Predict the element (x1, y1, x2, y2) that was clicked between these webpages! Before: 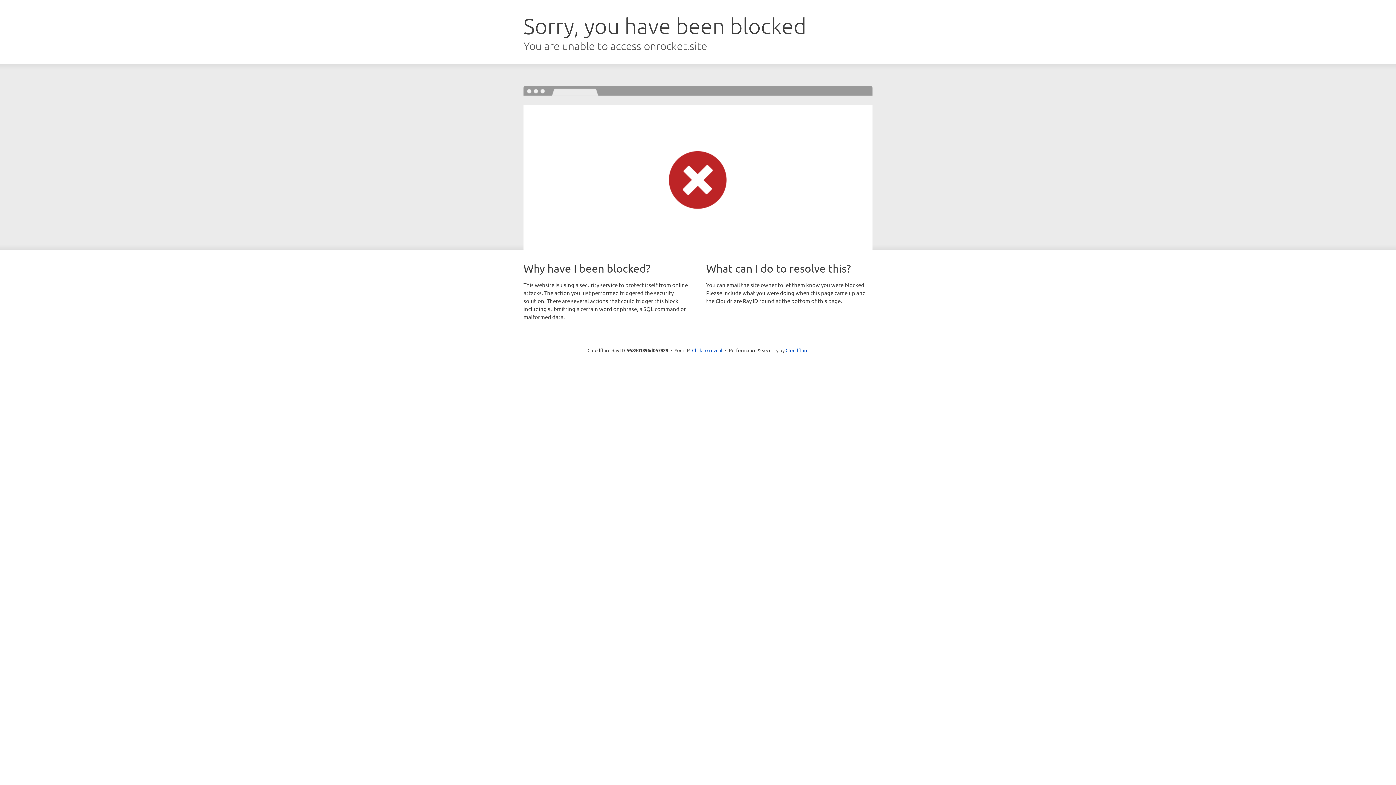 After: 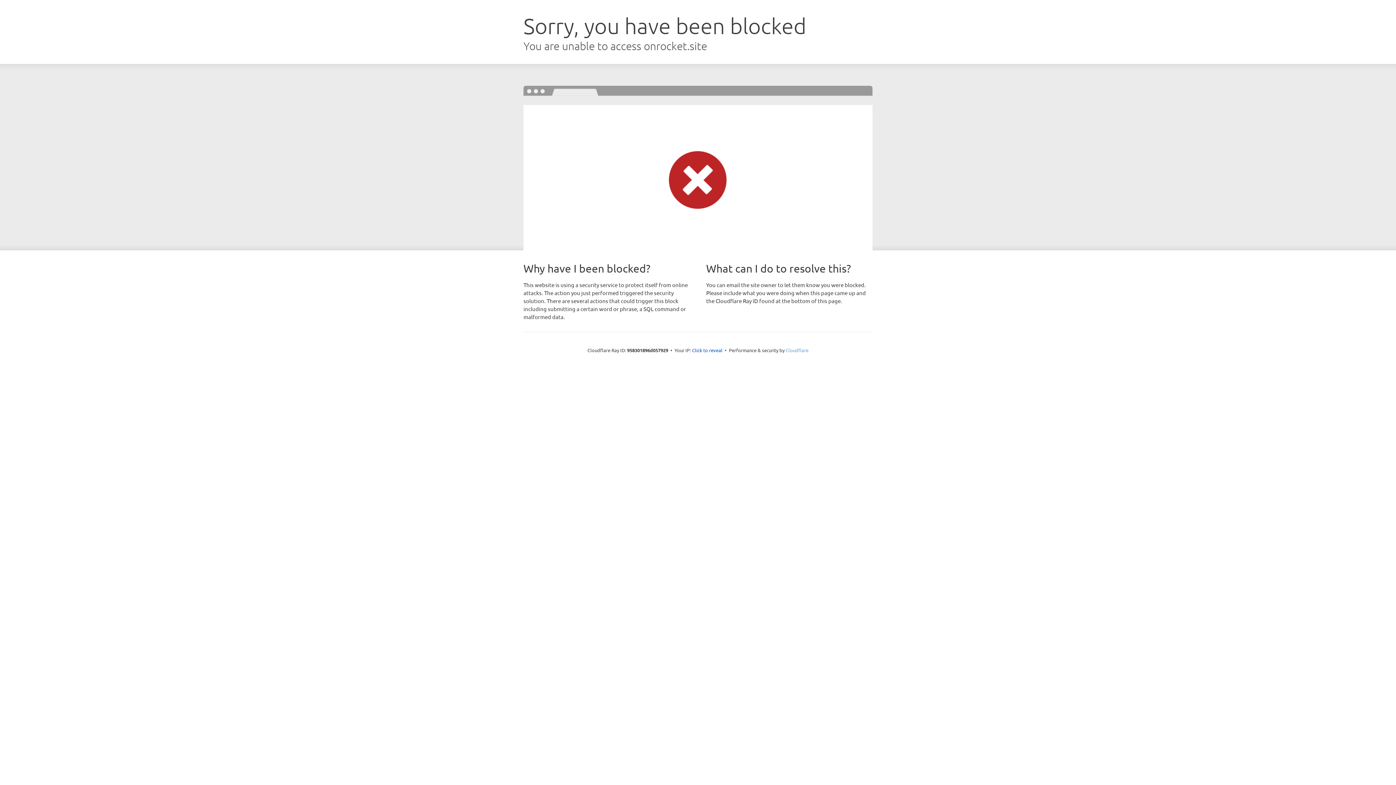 Action: bbox: (785, 347, 808, 353) label: Cloudflare